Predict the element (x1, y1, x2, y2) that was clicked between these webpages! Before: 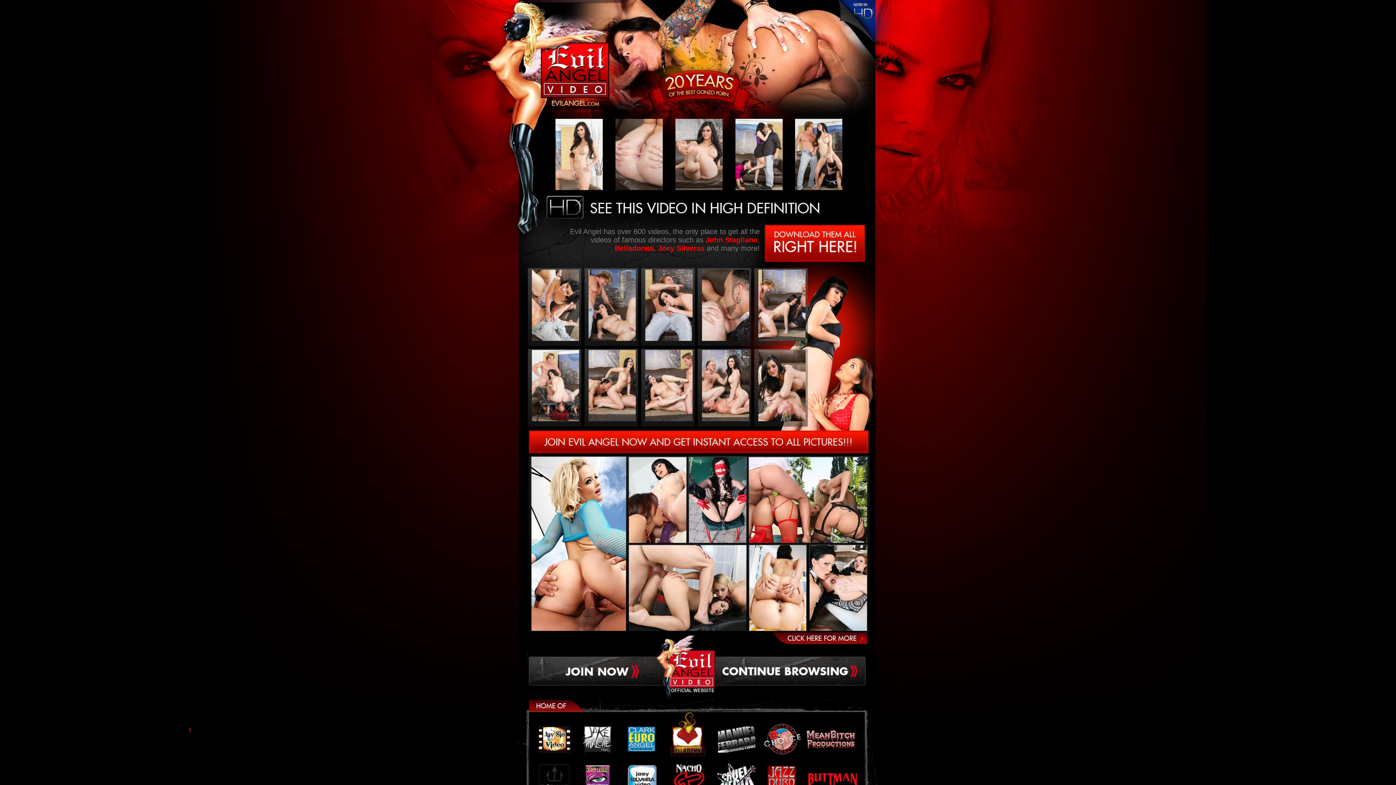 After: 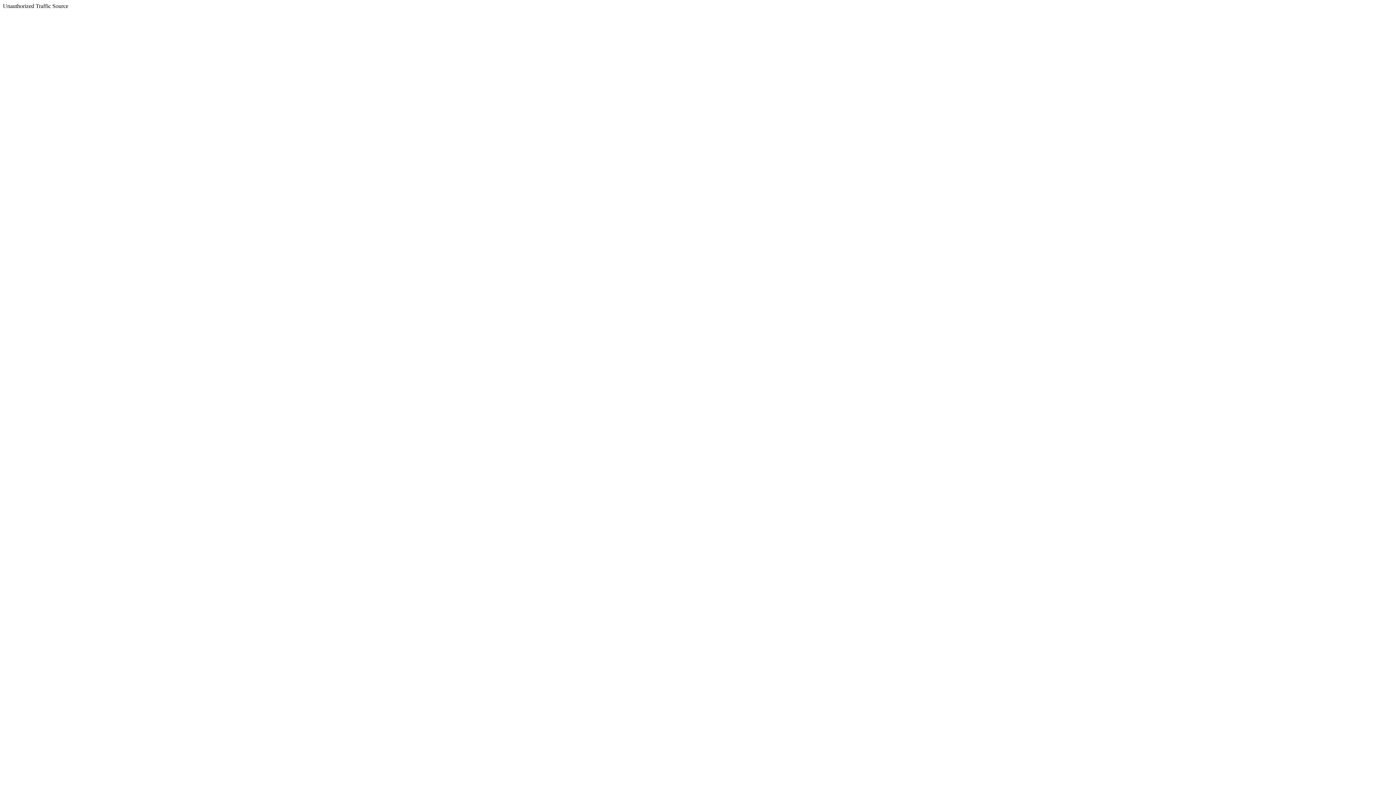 Action: bbox: (765, 225, 866, 261)